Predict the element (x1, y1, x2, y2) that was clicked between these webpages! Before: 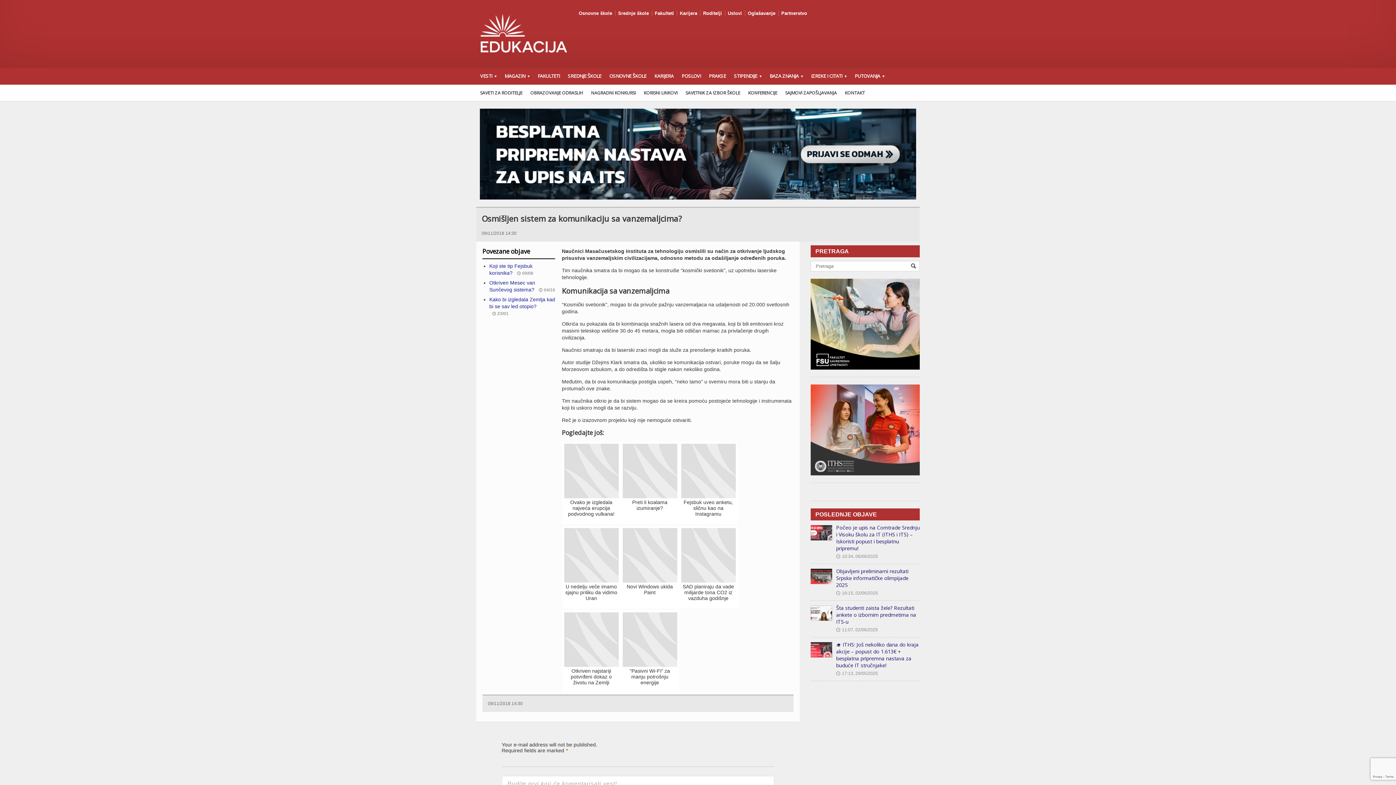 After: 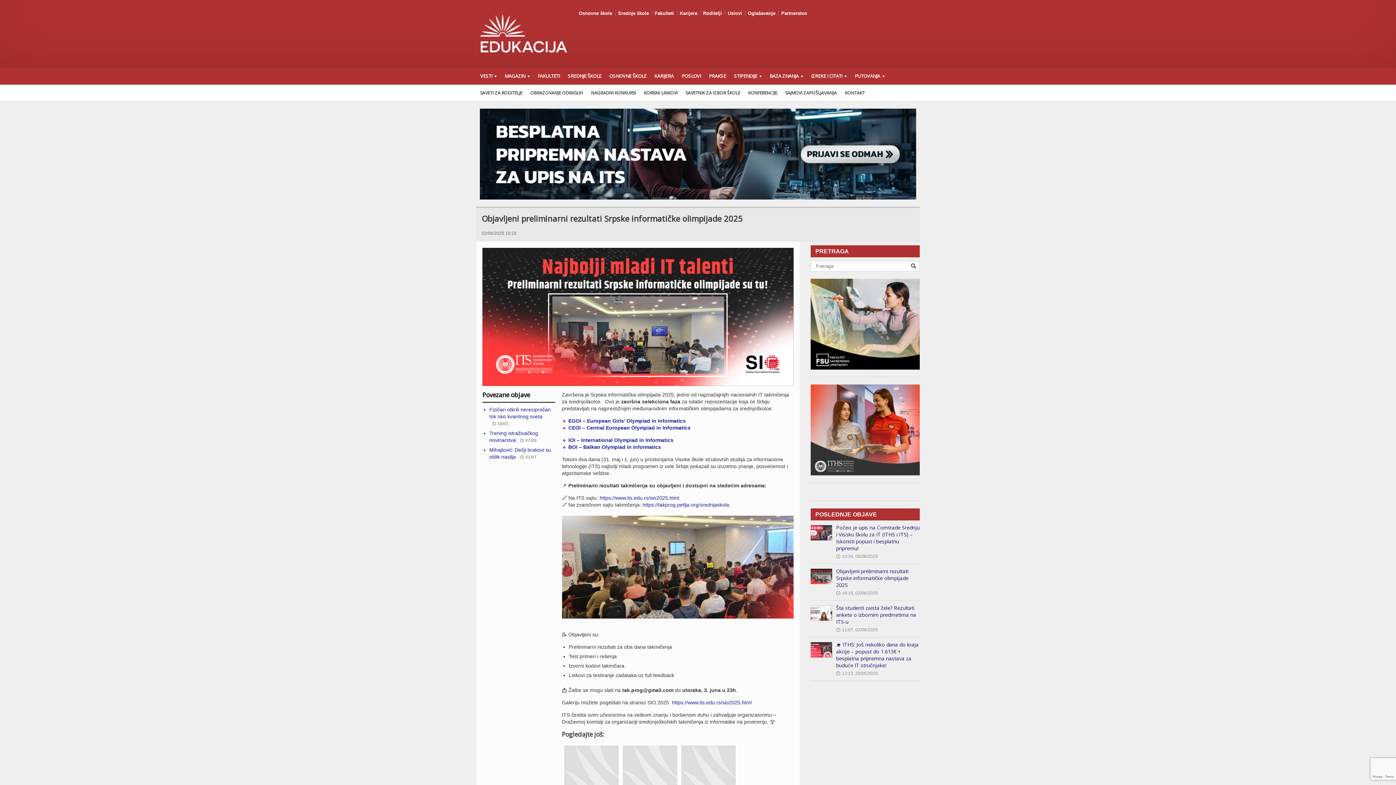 Action: bbox: (836, 568, 908, 588) label: Objavljeni preliminarni rezultati Srpske informatičke olimpijade 2025